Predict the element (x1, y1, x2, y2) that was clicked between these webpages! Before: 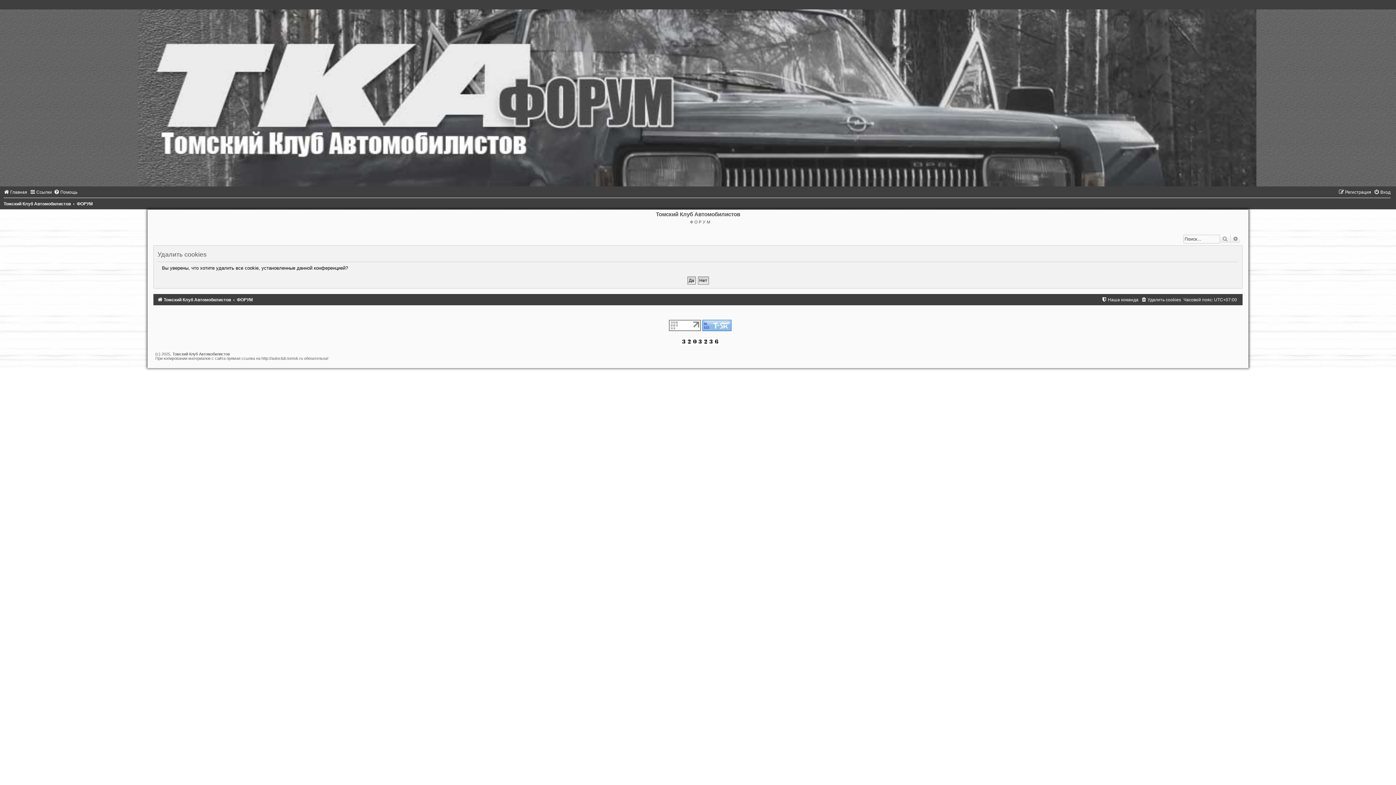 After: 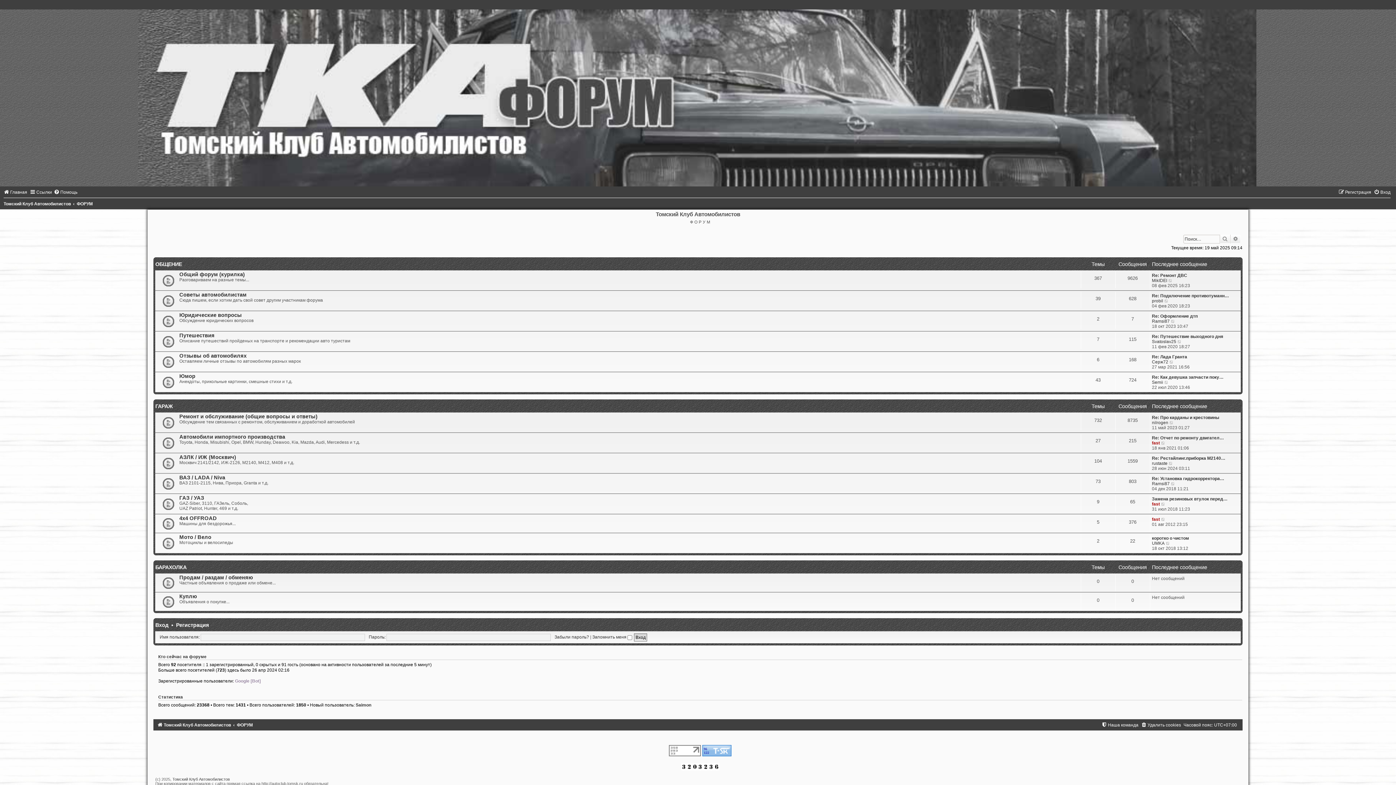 Action: bbox: (1, -5, 1394, 186)